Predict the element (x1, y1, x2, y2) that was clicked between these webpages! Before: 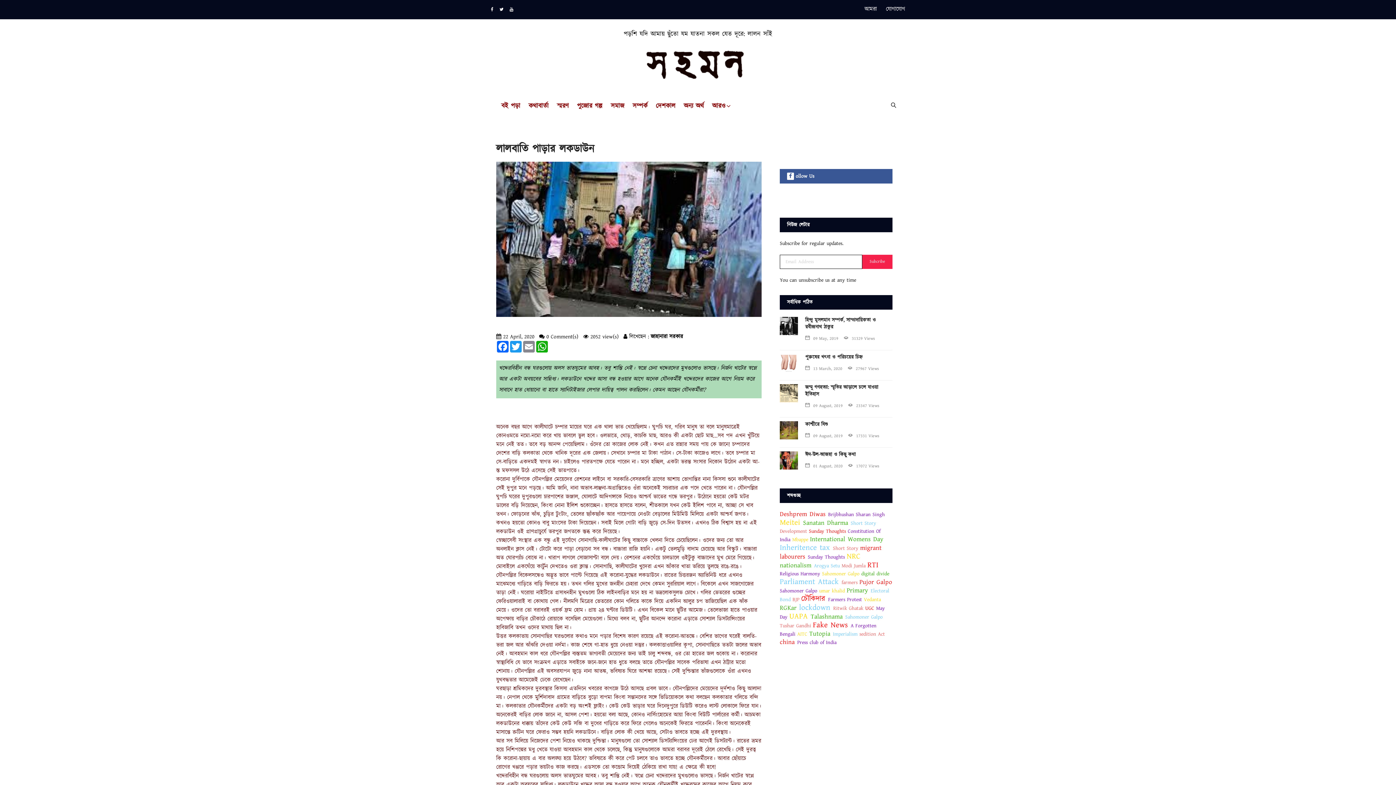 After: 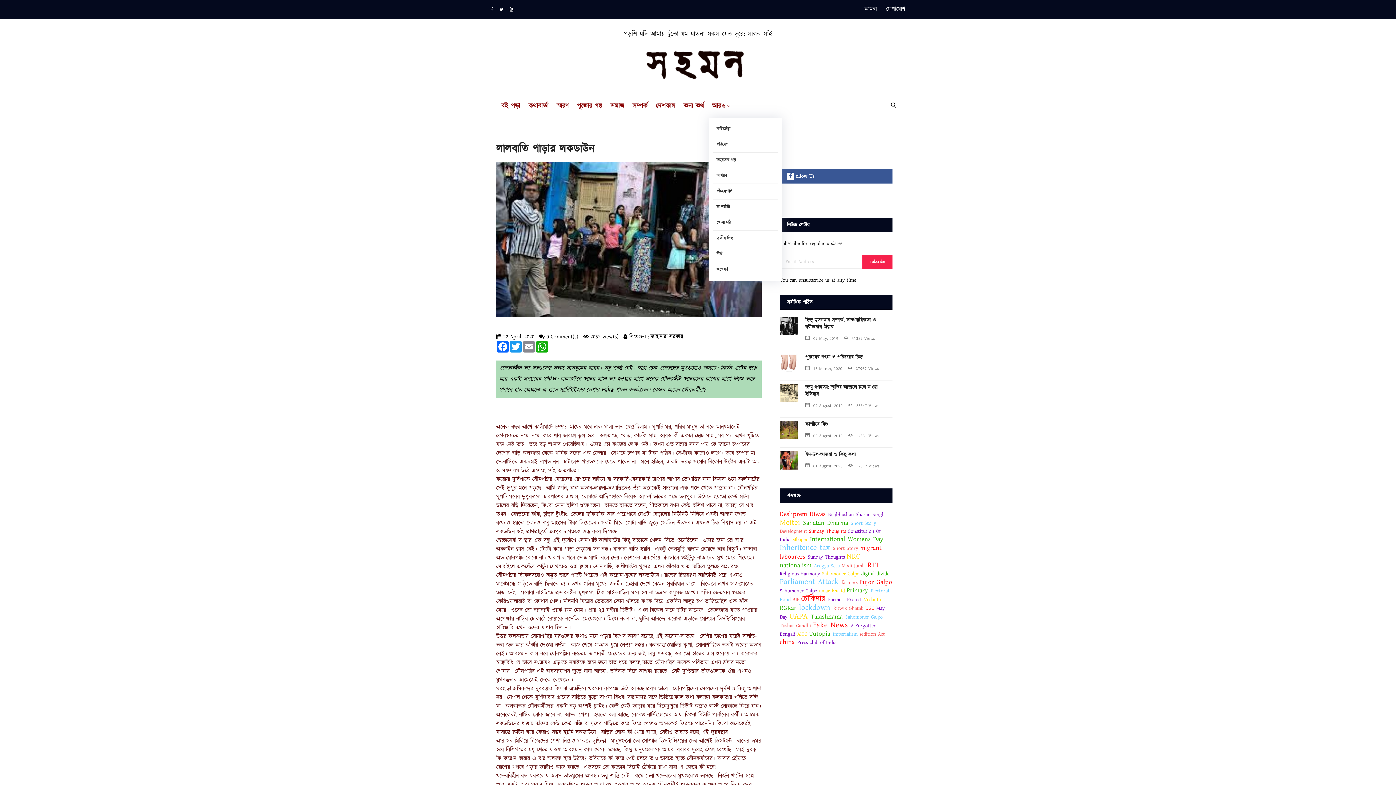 Action: bbox: (709, 102, 736, 110) label: আরও